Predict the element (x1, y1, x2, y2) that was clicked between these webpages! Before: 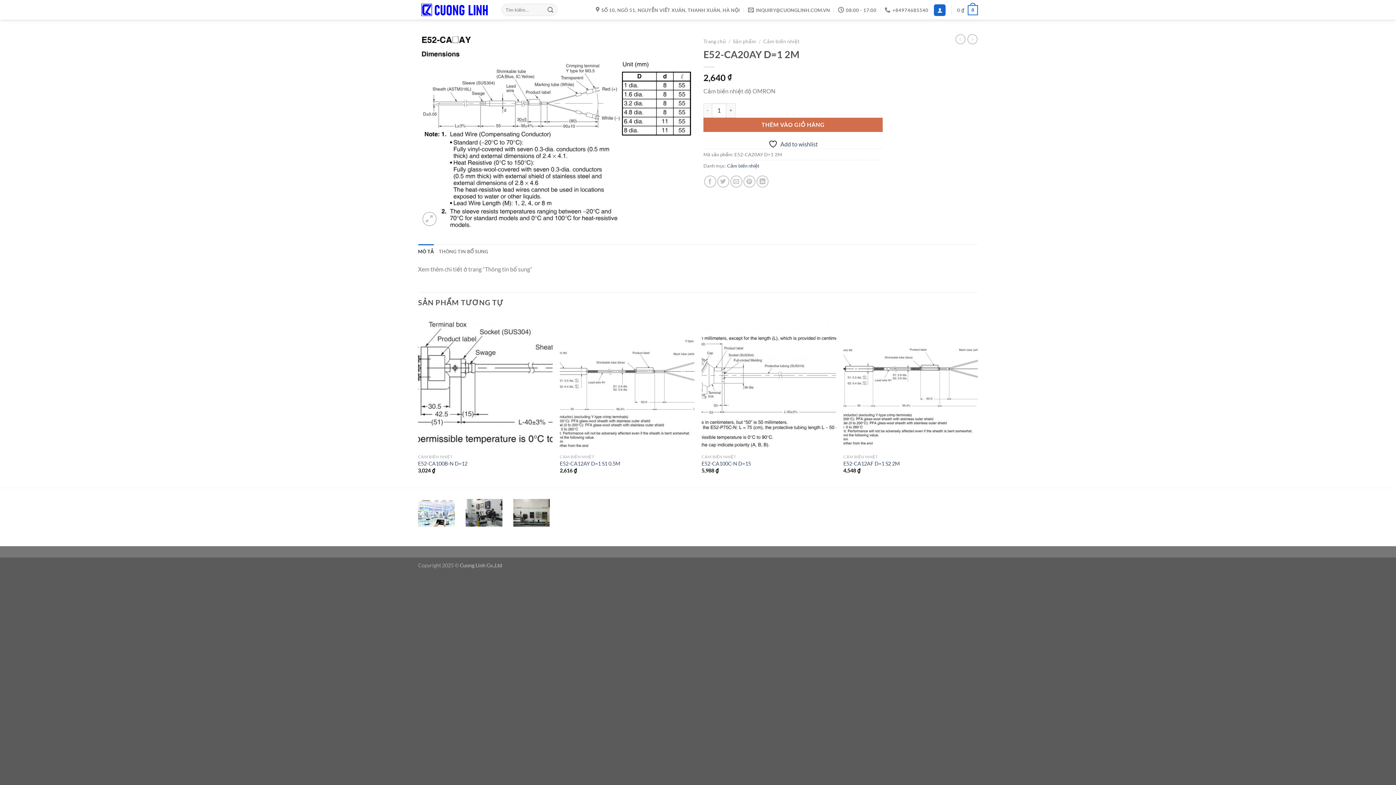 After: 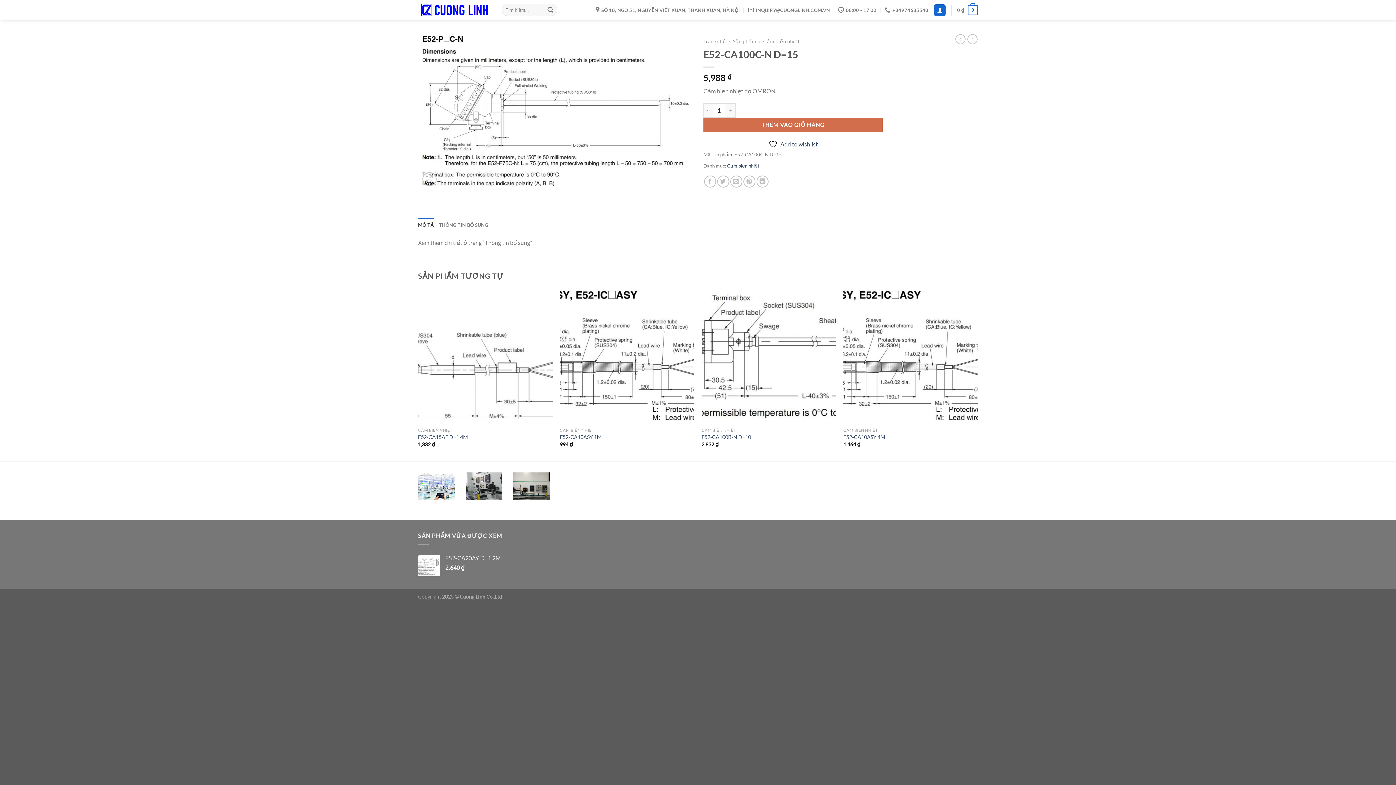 Action: bbox: (701, 460, 751, 467) label: E52-CA100C-N D=15